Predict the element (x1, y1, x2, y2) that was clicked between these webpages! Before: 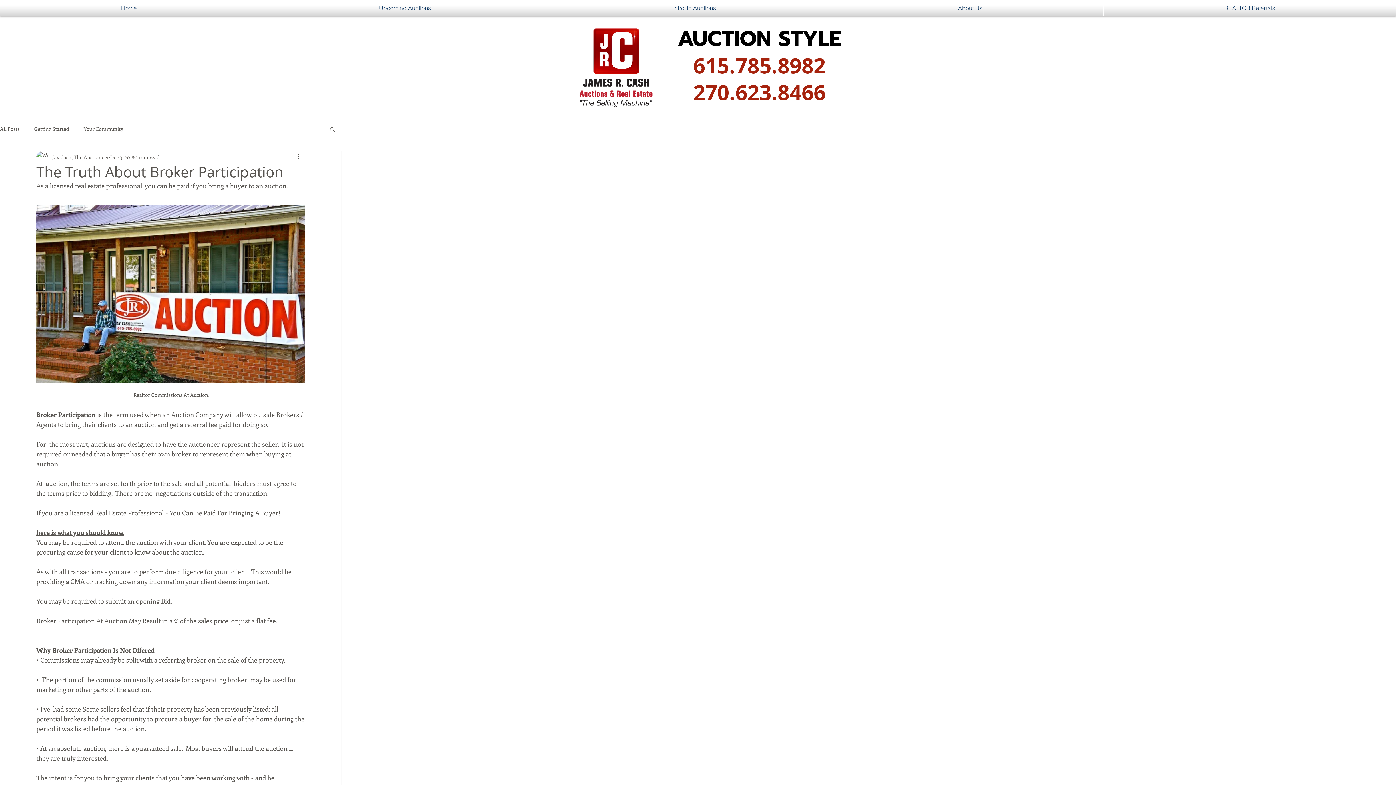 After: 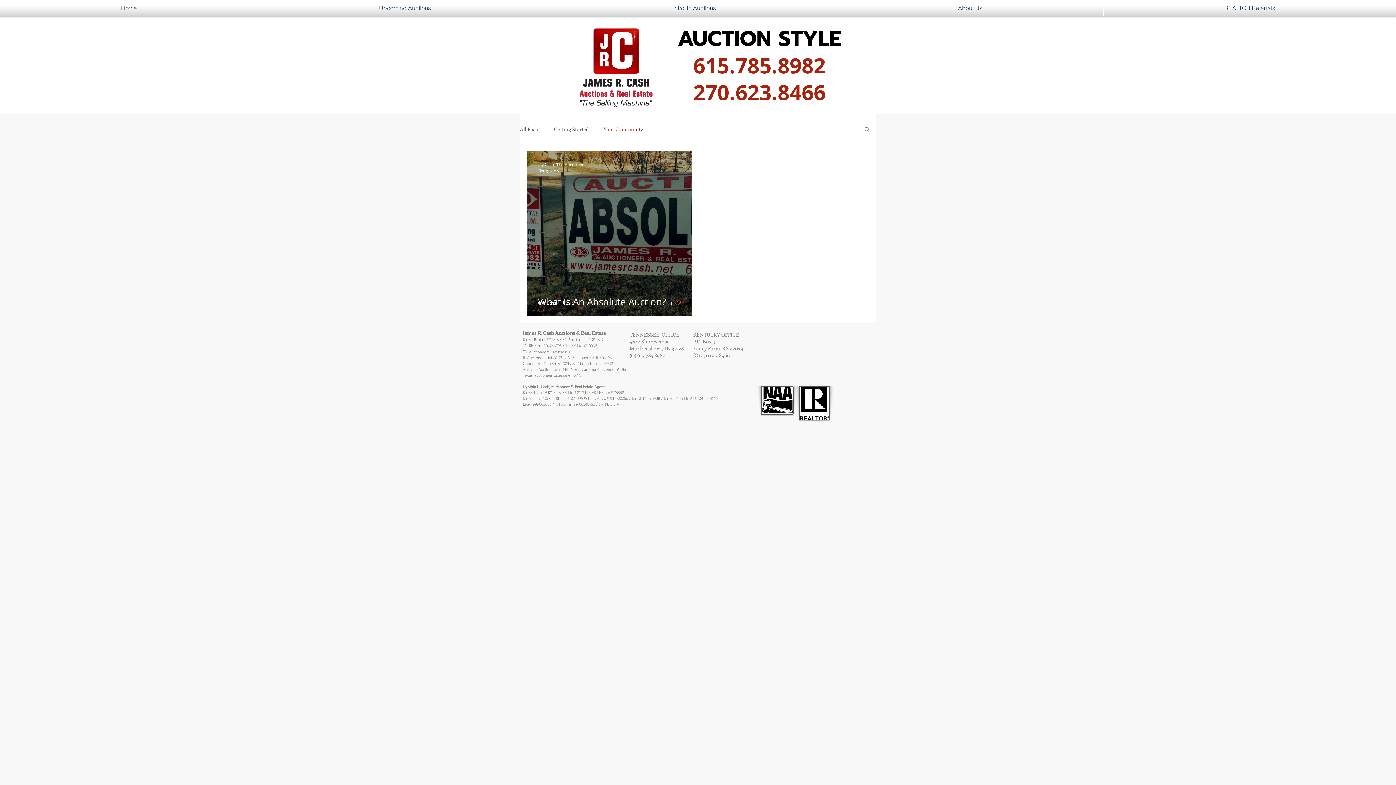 Action: bbox: (83, 125, 123, 132) label: Your Community